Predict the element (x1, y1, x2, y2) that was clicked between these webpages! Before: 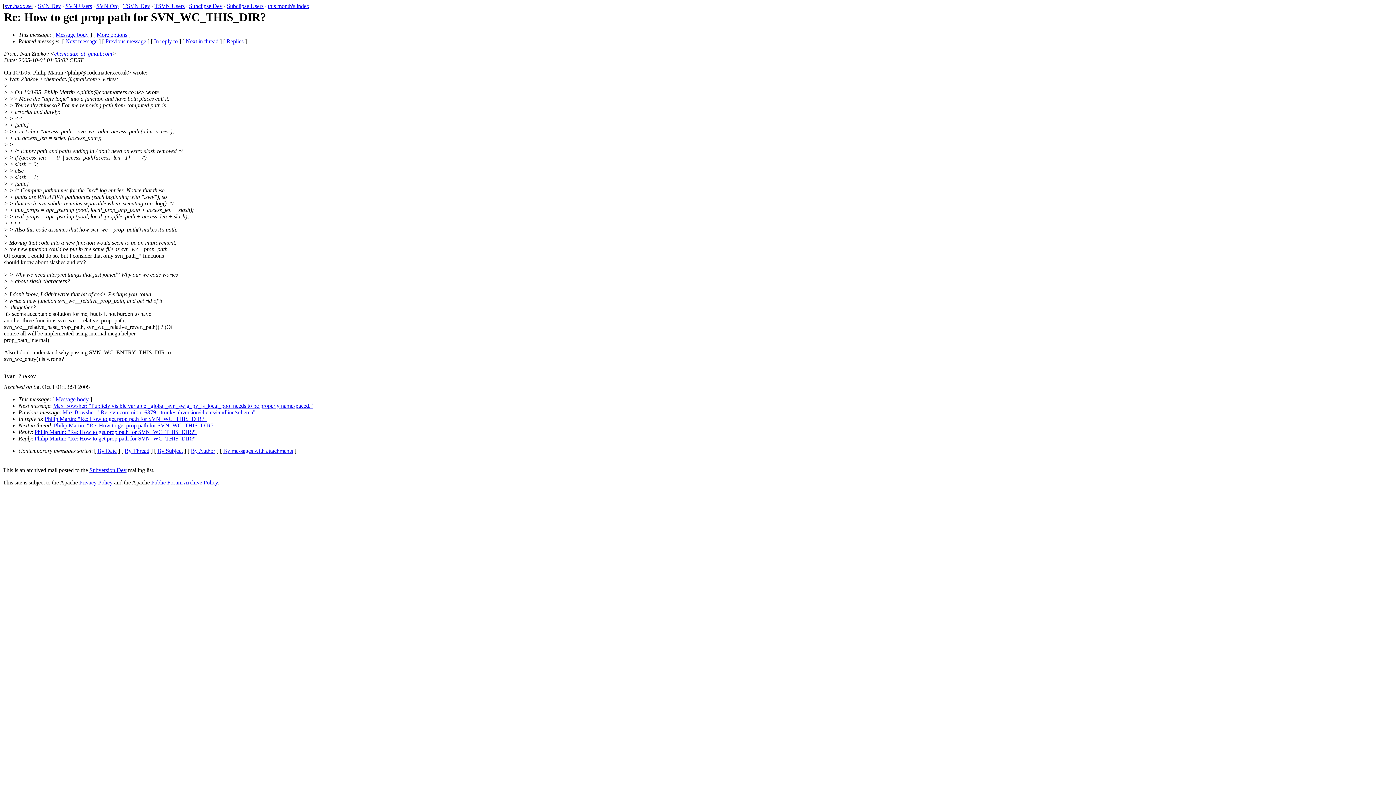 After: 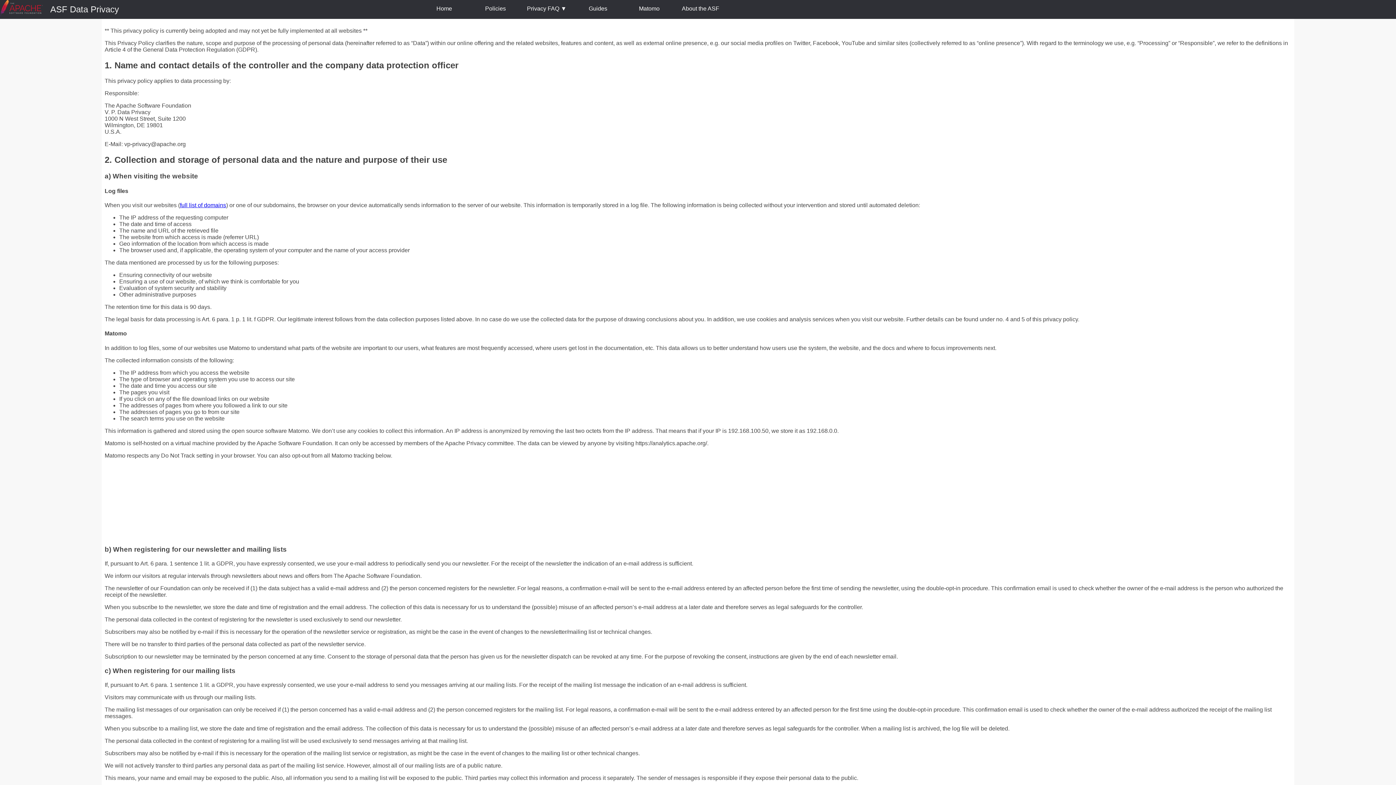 Action: bbox: (79, 479, 112, 485) label: Privacy Policy